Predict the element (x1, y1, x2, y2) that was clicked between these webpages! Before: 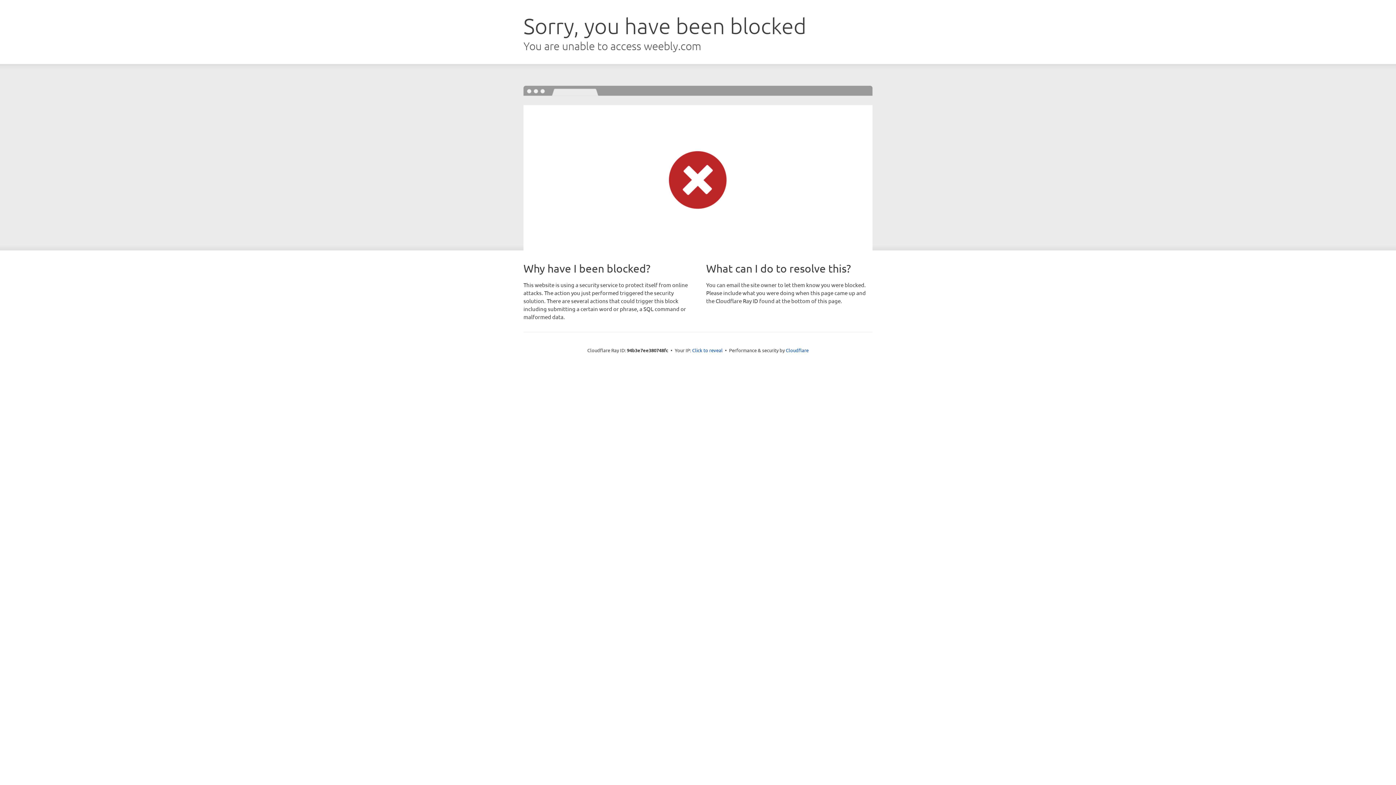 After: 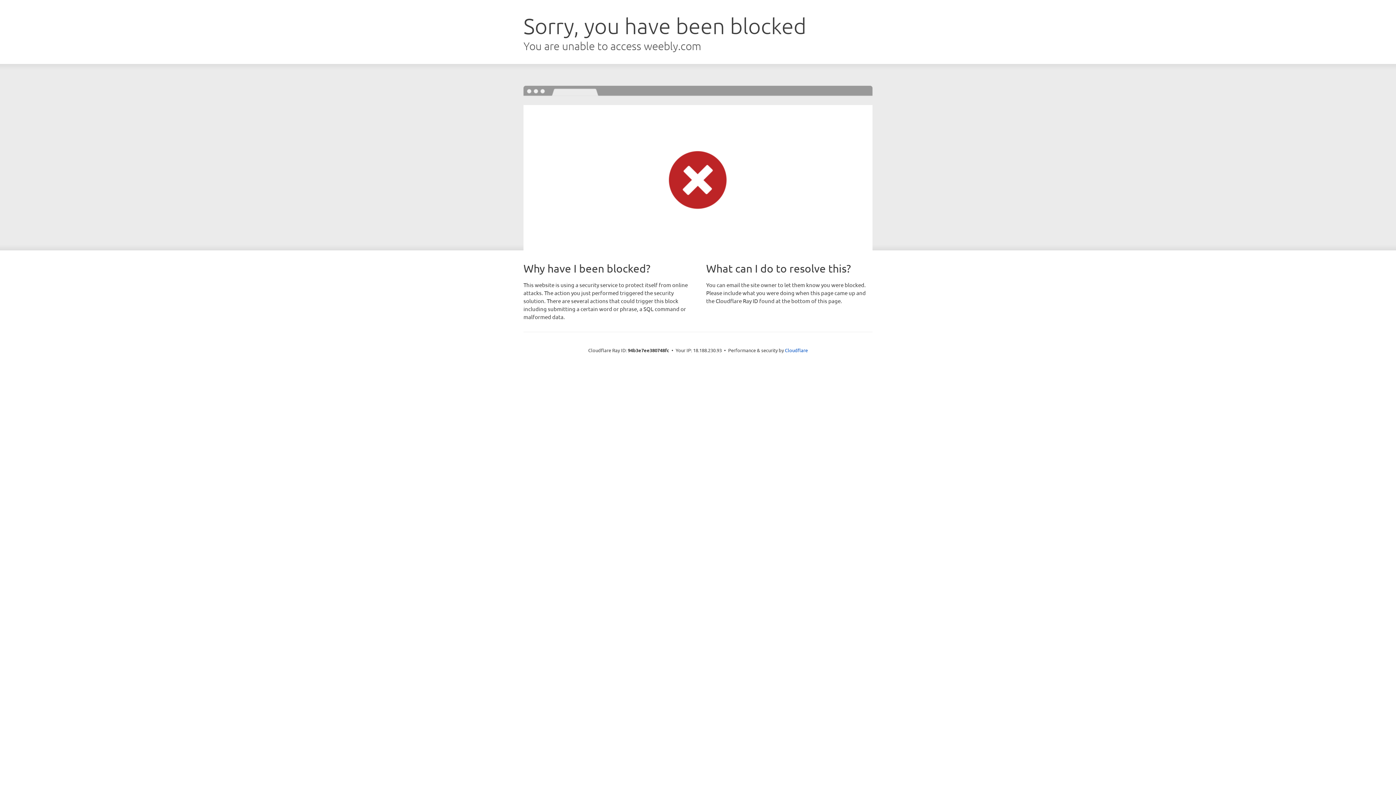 Action: bbox: (692, 346, 722, 353) label: Click to reveal